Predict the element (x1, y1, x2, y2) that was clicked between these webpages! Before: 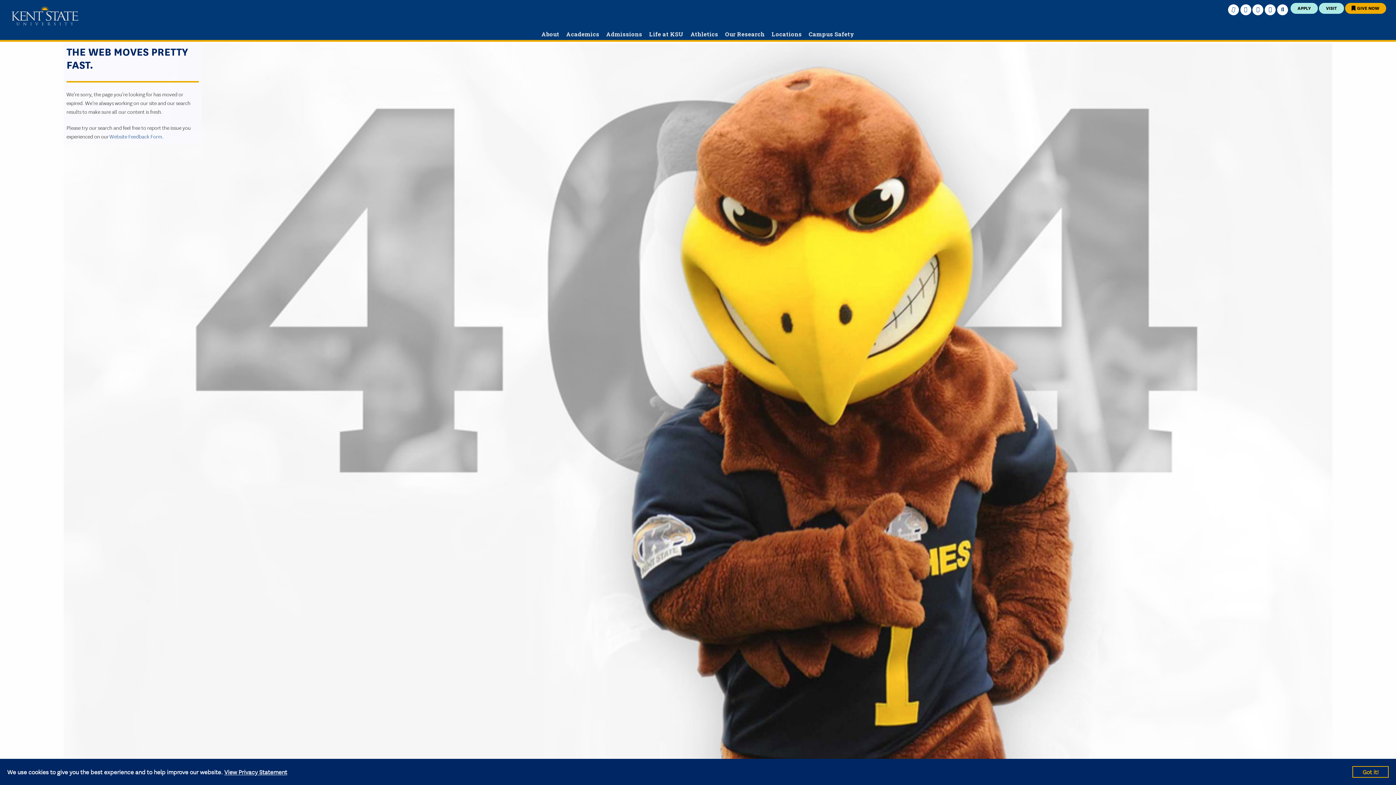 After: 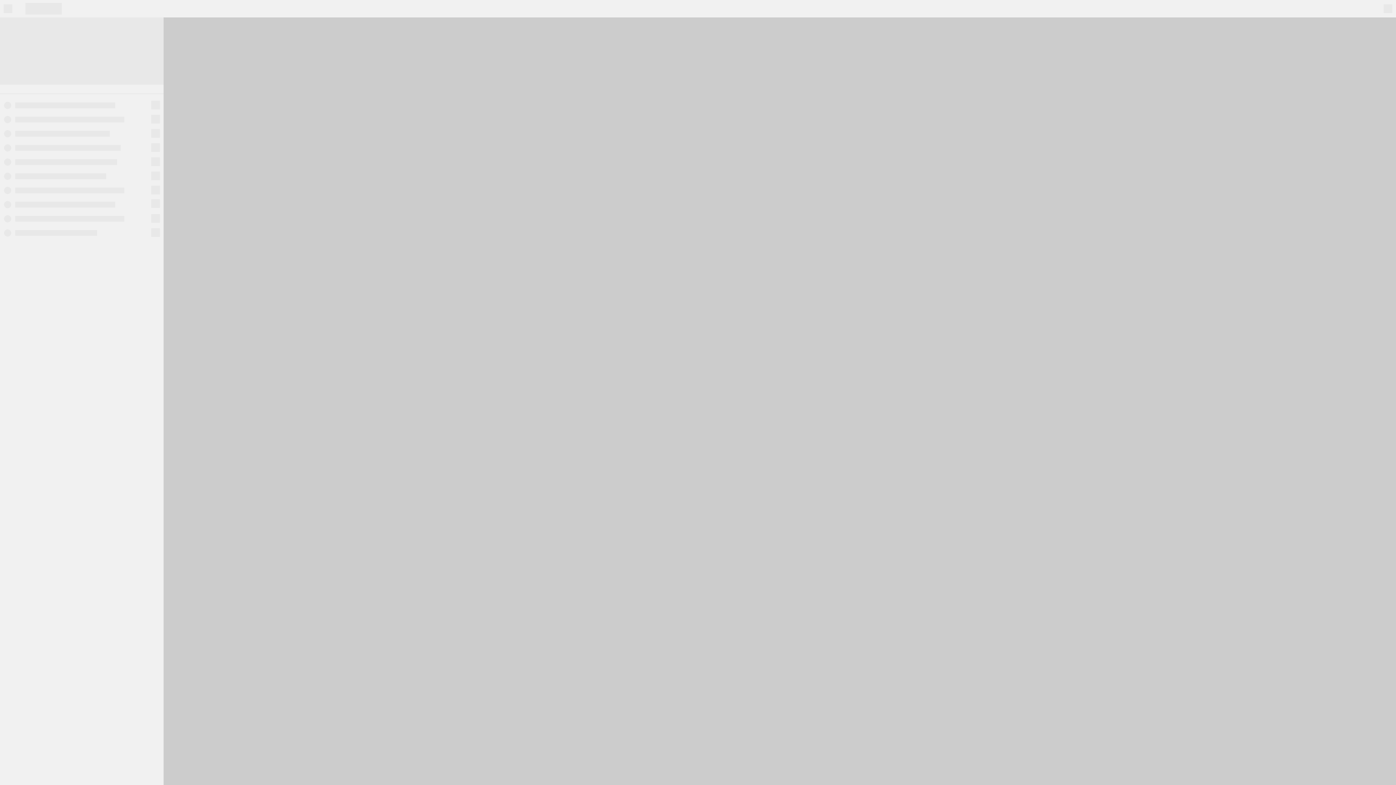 Action: label: Maps & Directions bbox: (1265, 0, 1276, 15)